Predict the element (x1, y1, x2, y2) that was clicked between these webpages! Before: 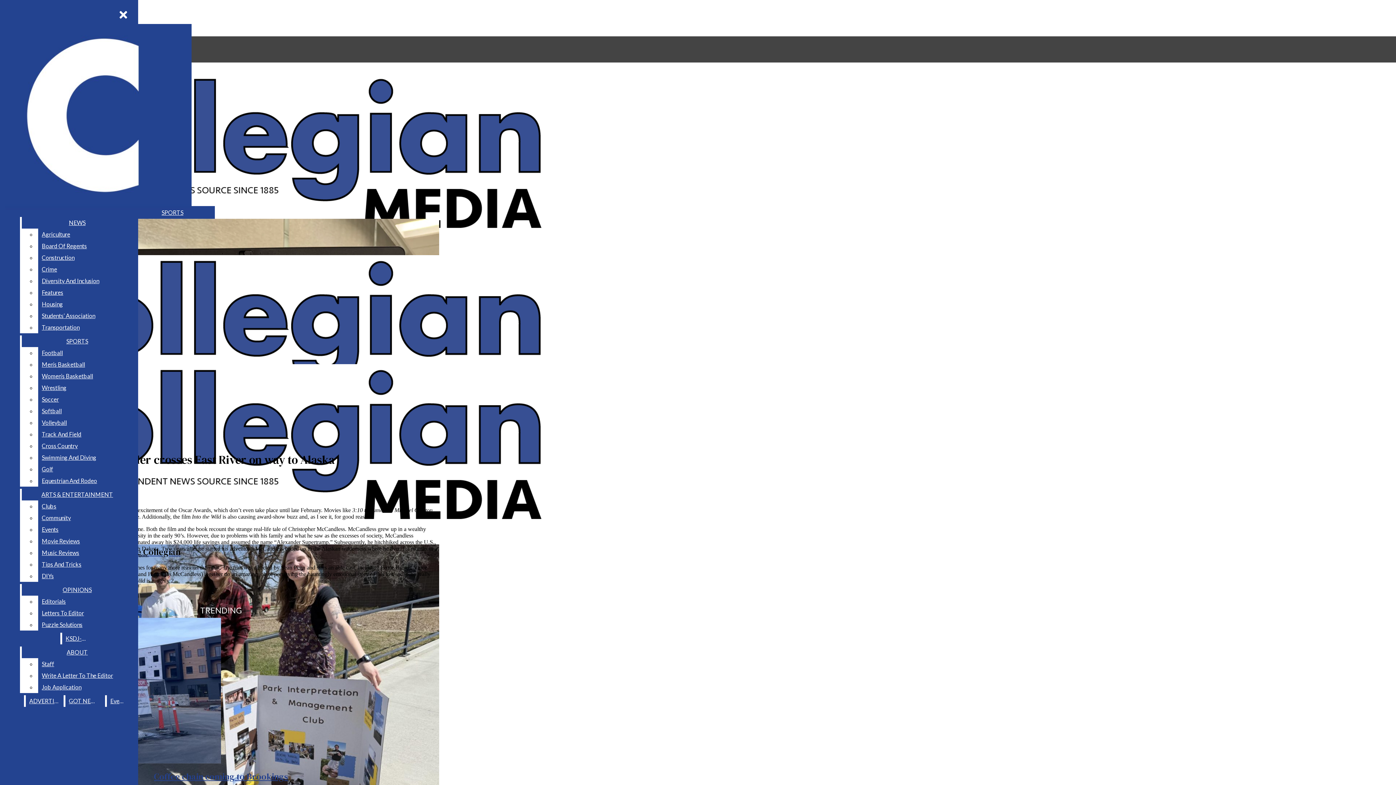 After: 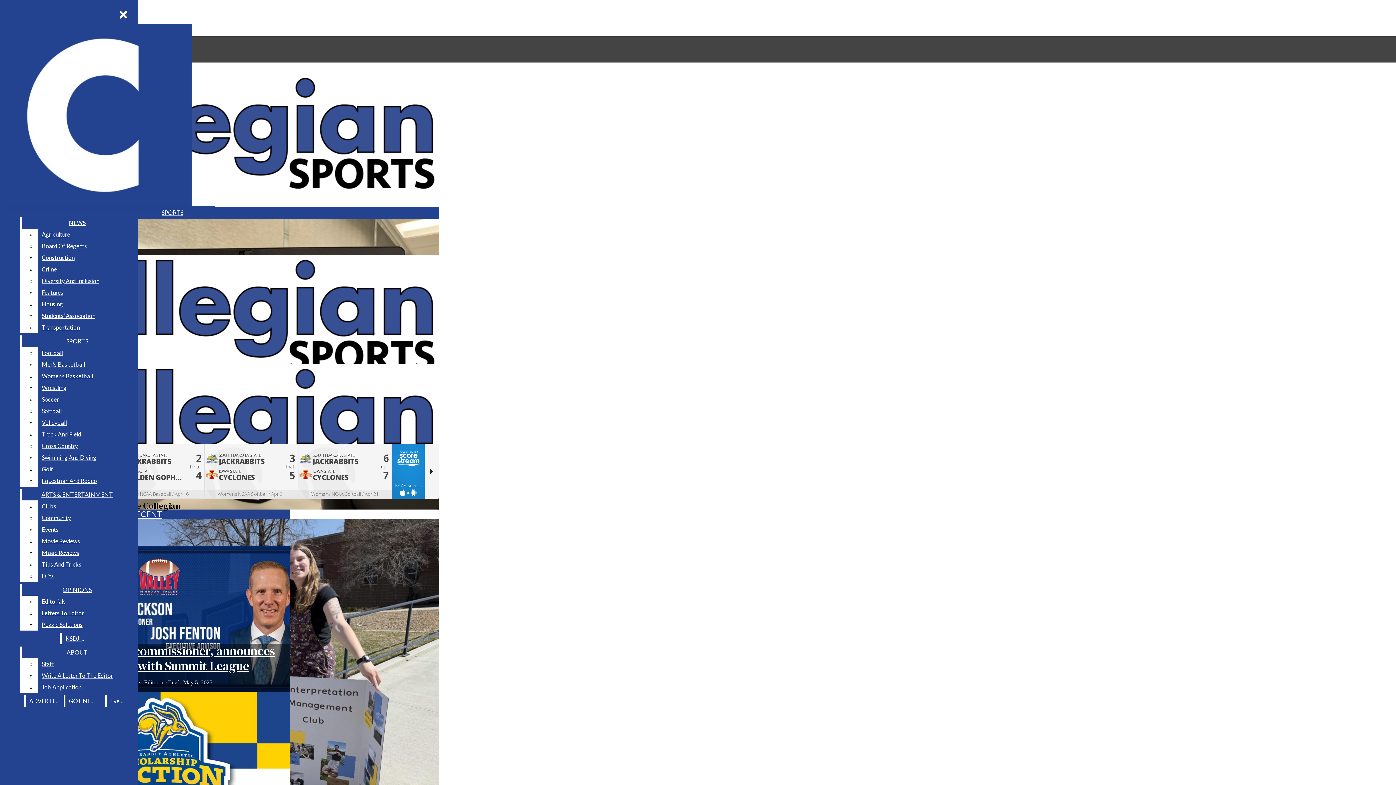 Action: label: SPORTS bbox: (161, 209, 183, 216)